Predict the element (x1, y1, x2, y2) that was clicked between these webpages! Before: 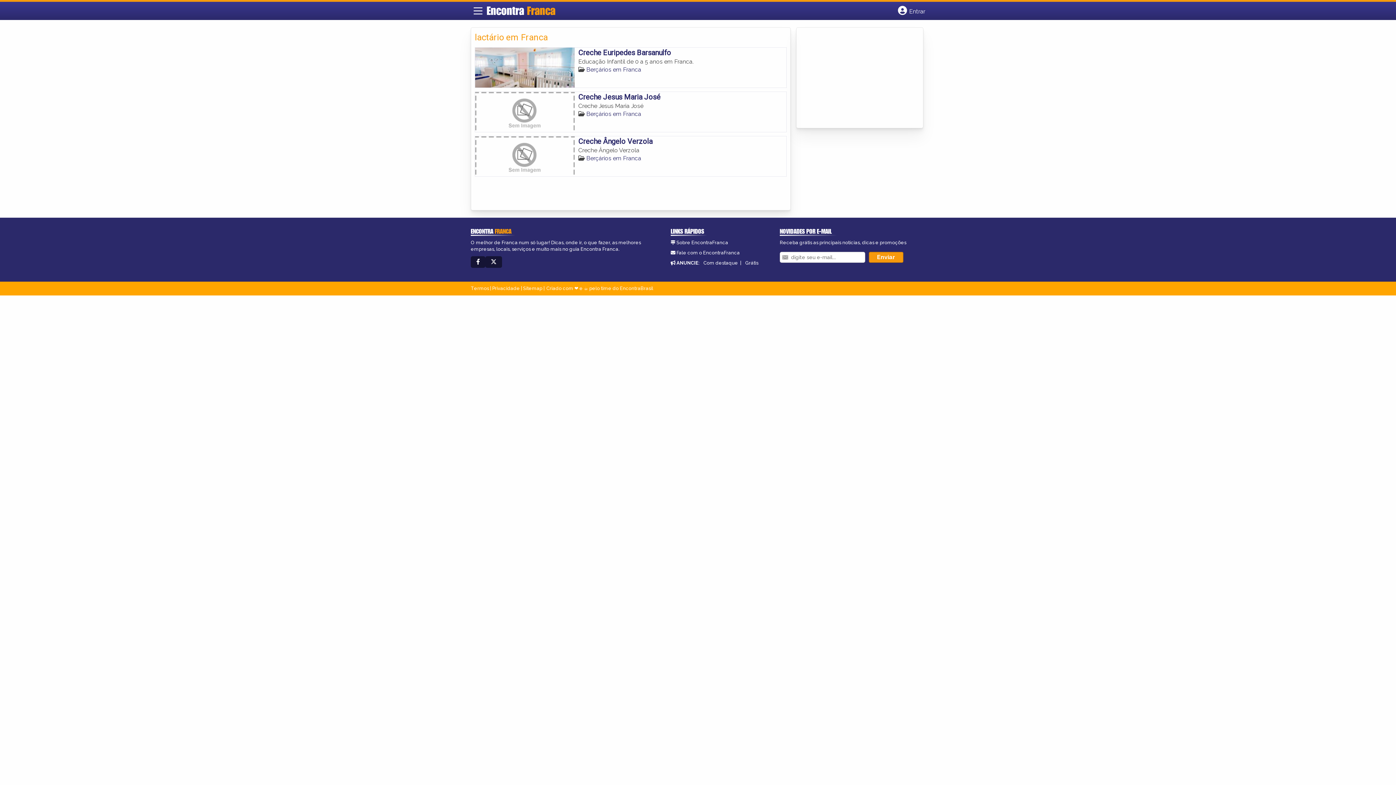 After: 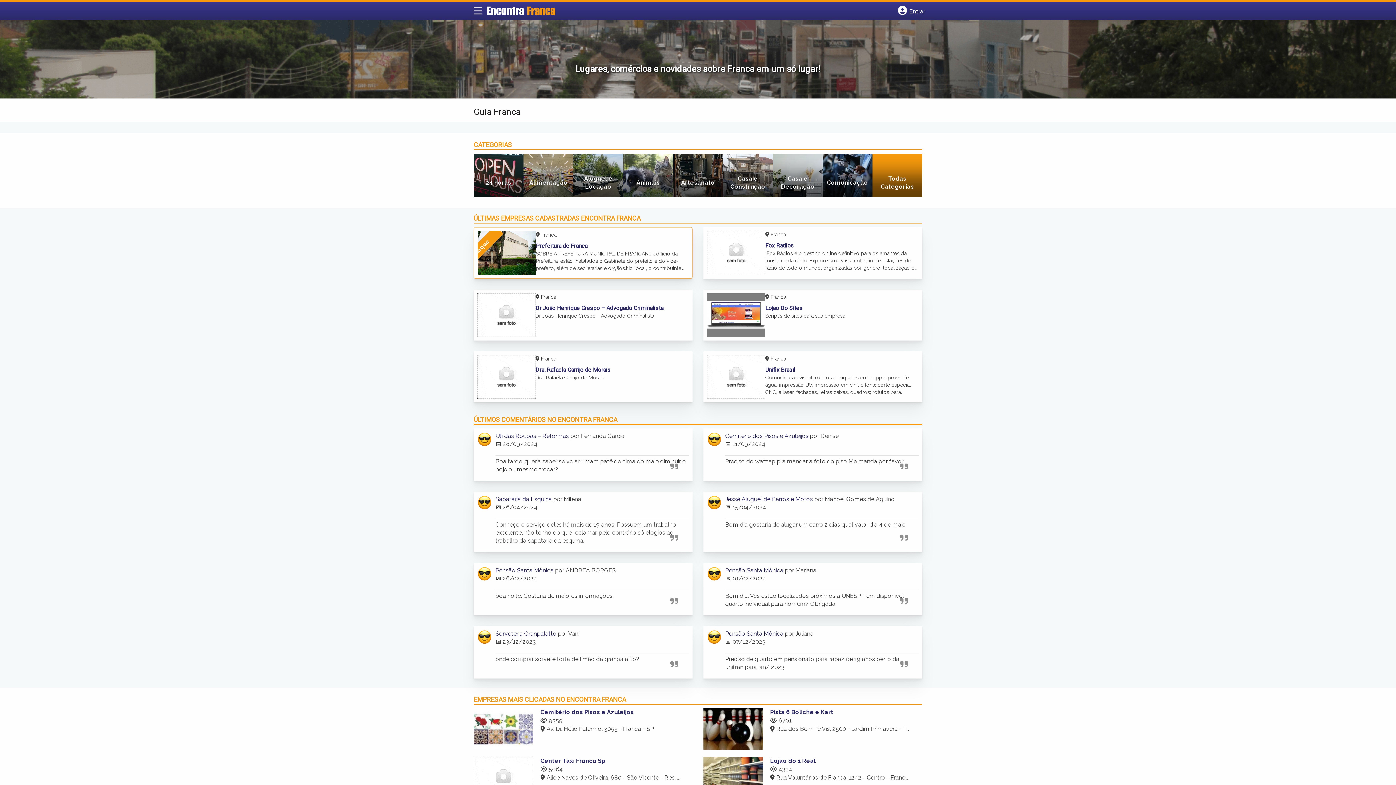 Action: bbox: (486, 4, 555, 17) label: Encontra Franca